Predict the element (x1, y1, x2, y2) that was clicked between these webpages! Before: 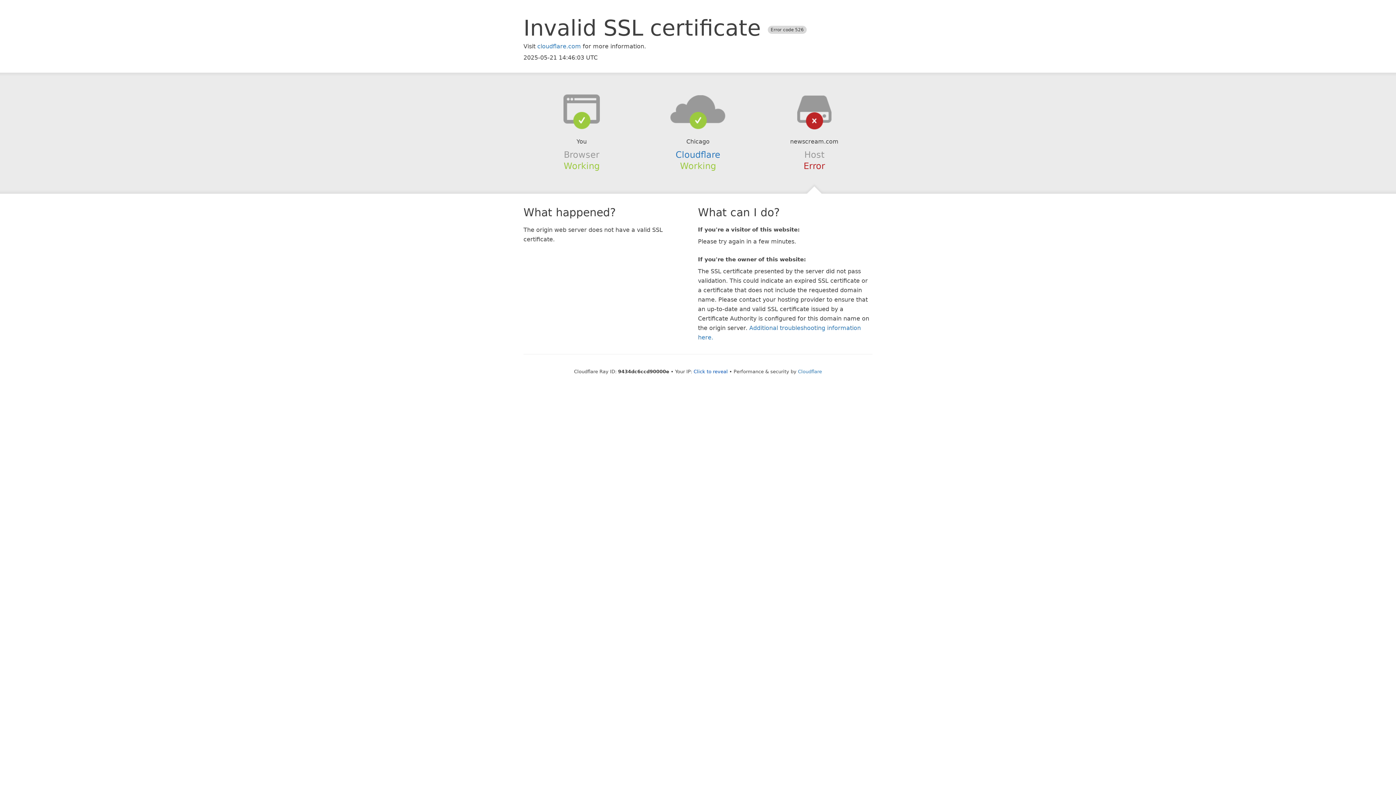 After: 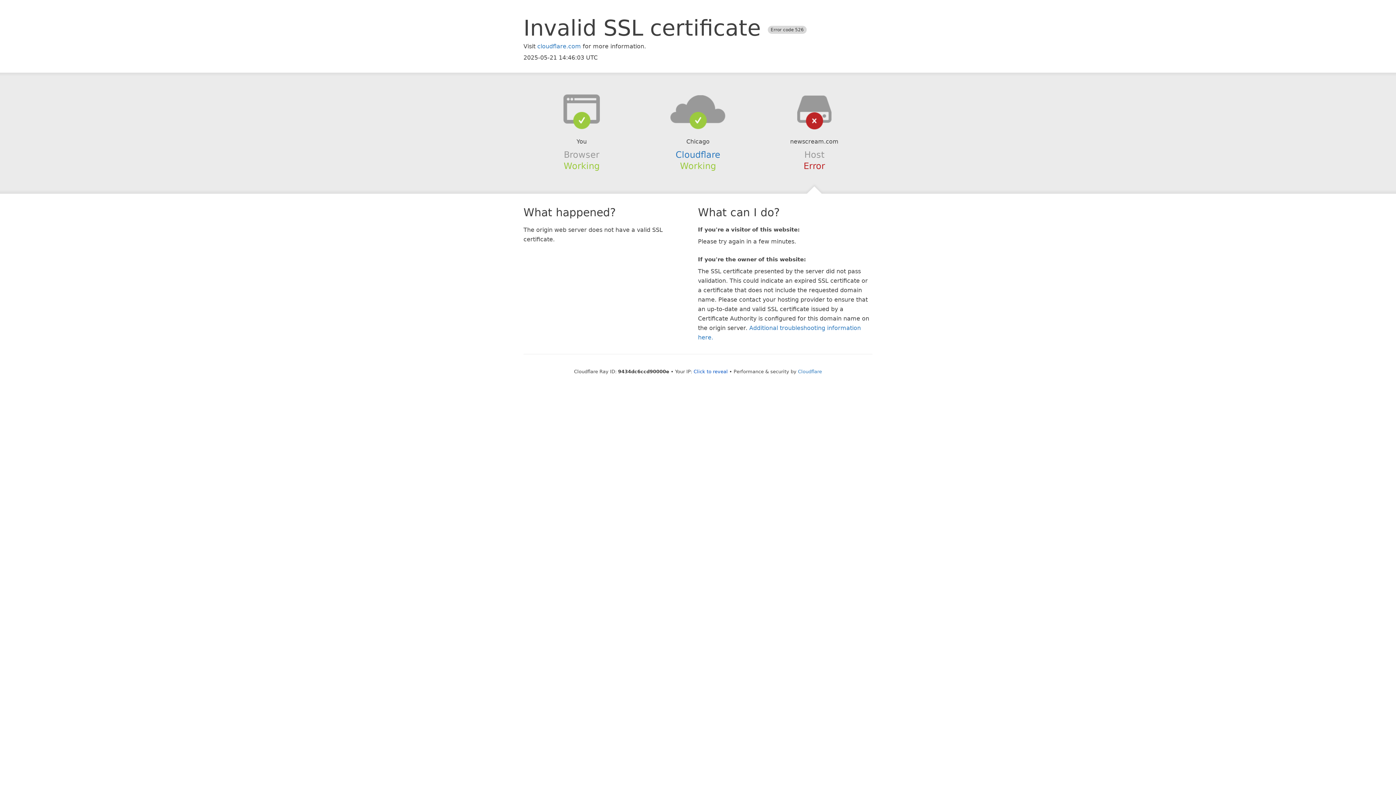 Action: bbox: (639, 94, 756, 123)